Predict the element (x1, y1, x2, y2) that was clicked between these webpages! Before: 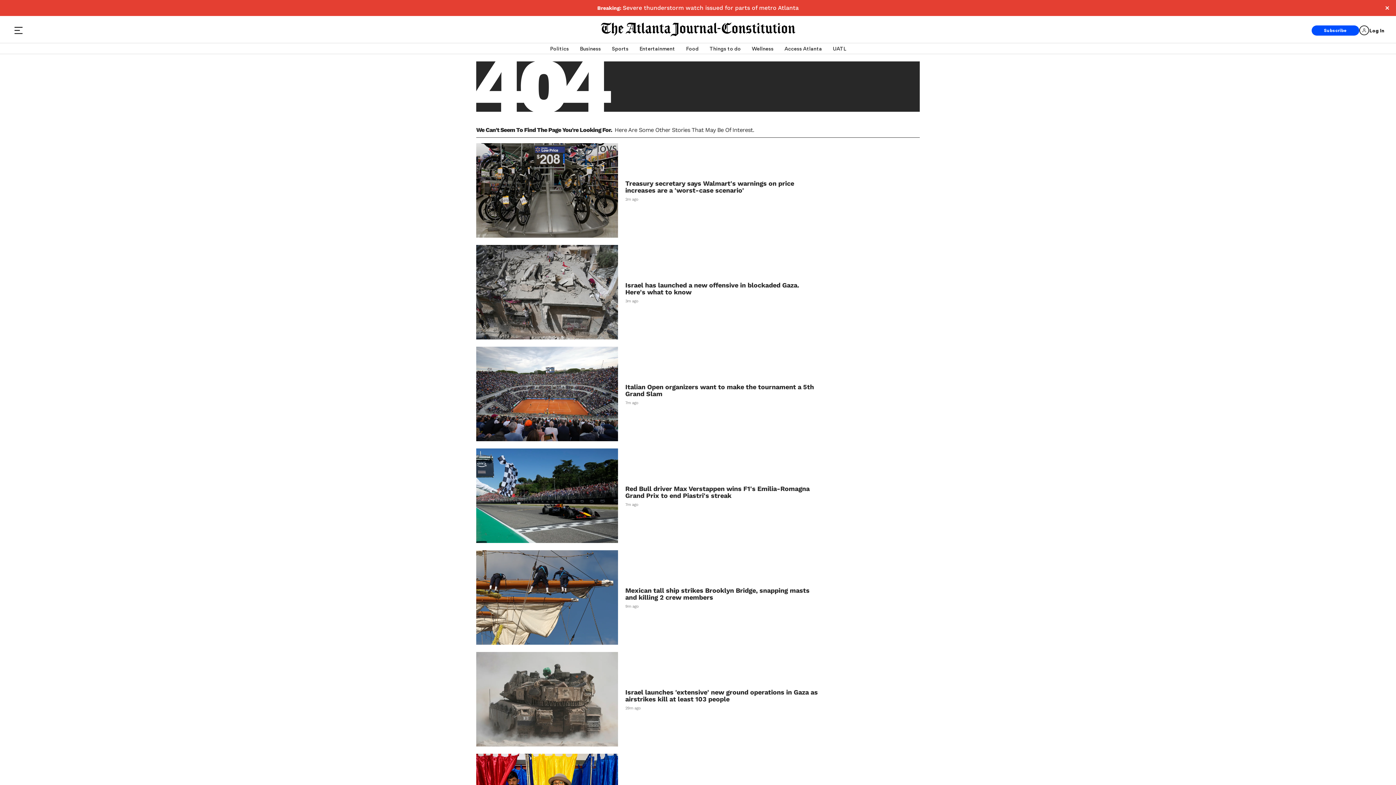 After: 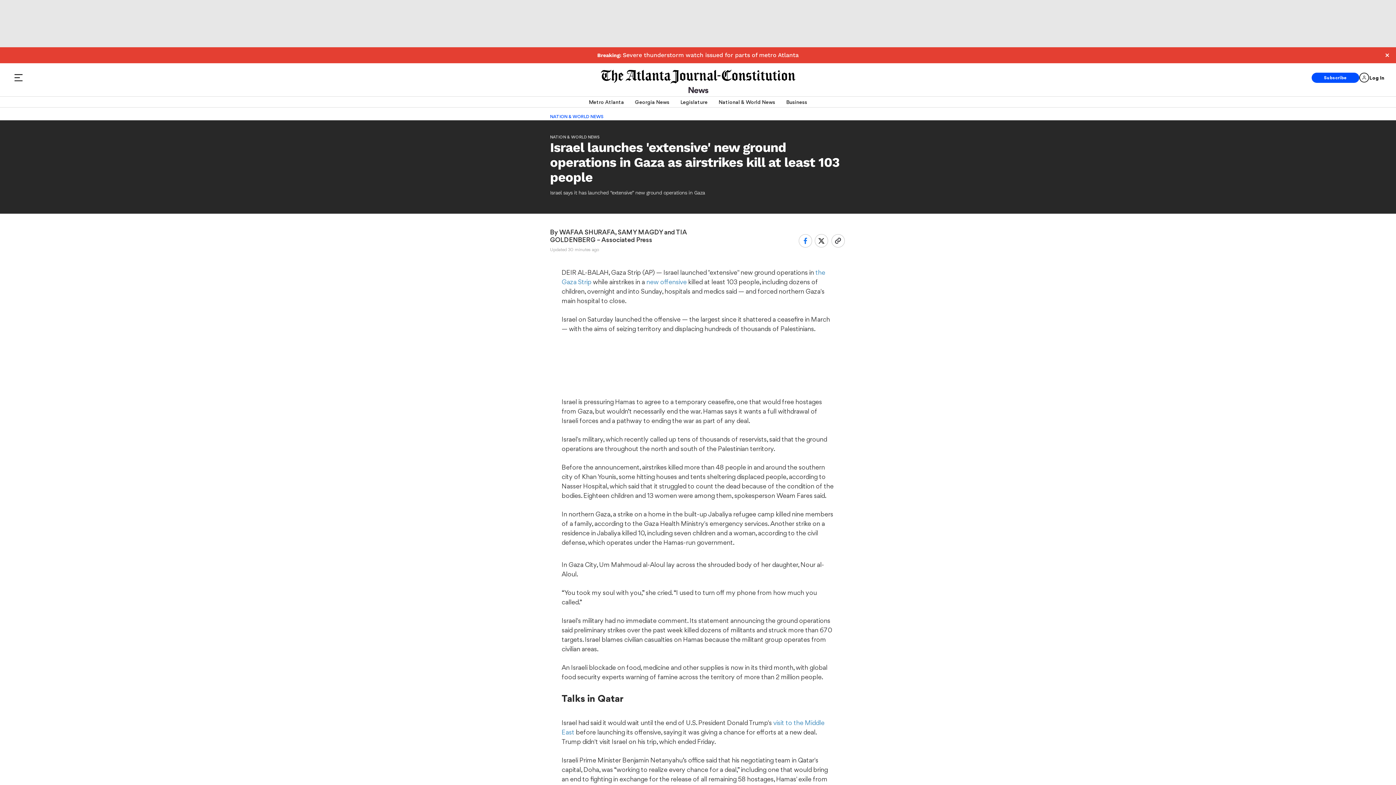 Action: bbox: (476, 652, 618, 746)